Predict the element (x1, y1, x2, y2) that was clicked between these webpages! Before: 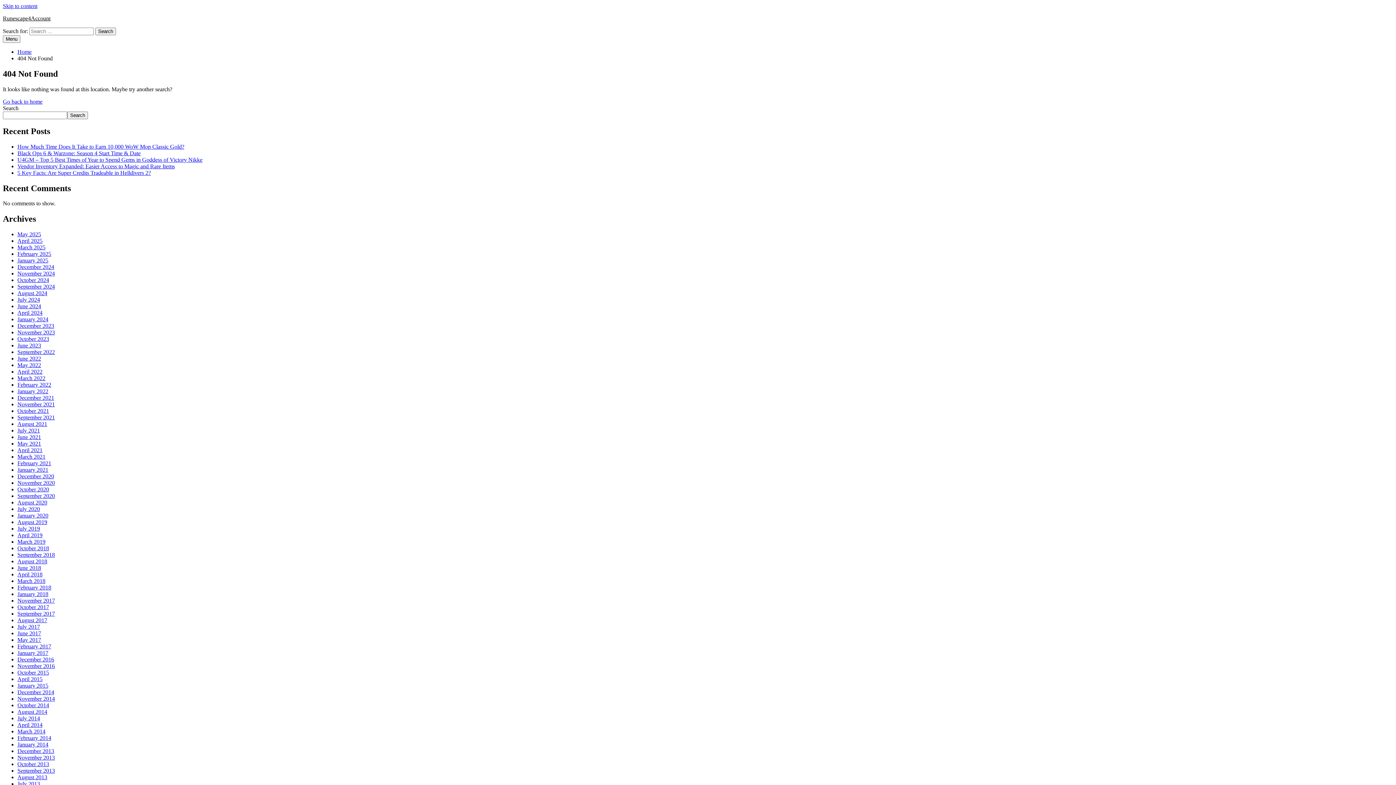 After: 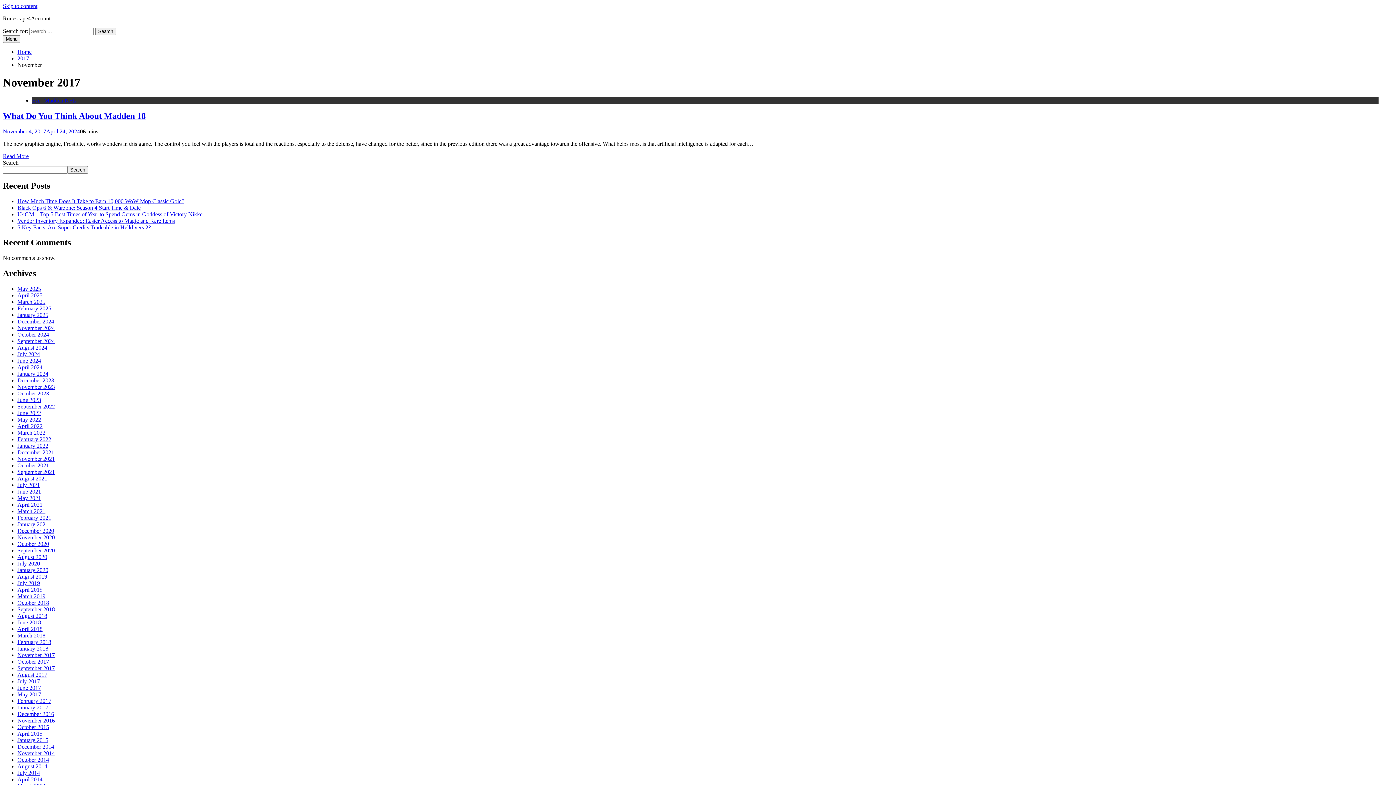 Action: bbox: (17, 597, 54, 604) label: November 2017